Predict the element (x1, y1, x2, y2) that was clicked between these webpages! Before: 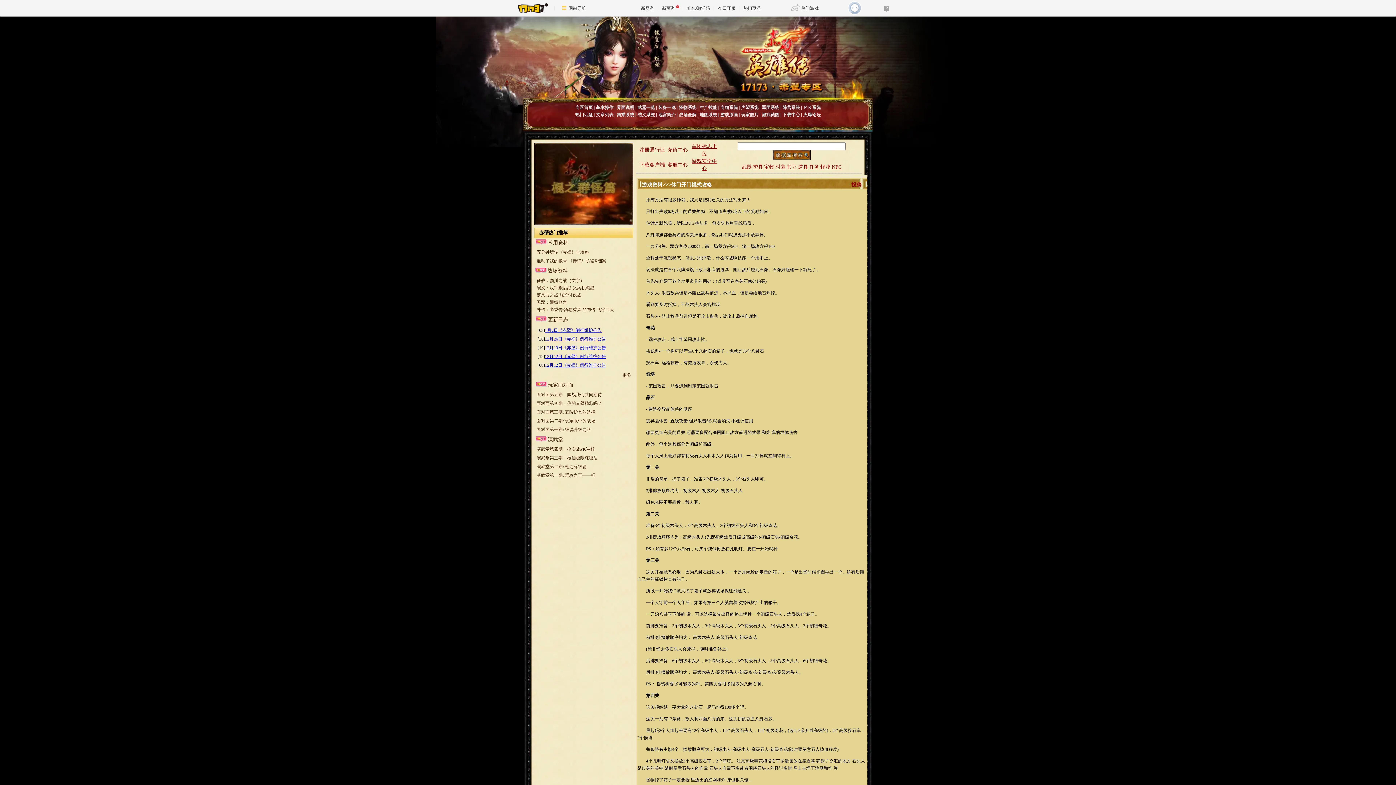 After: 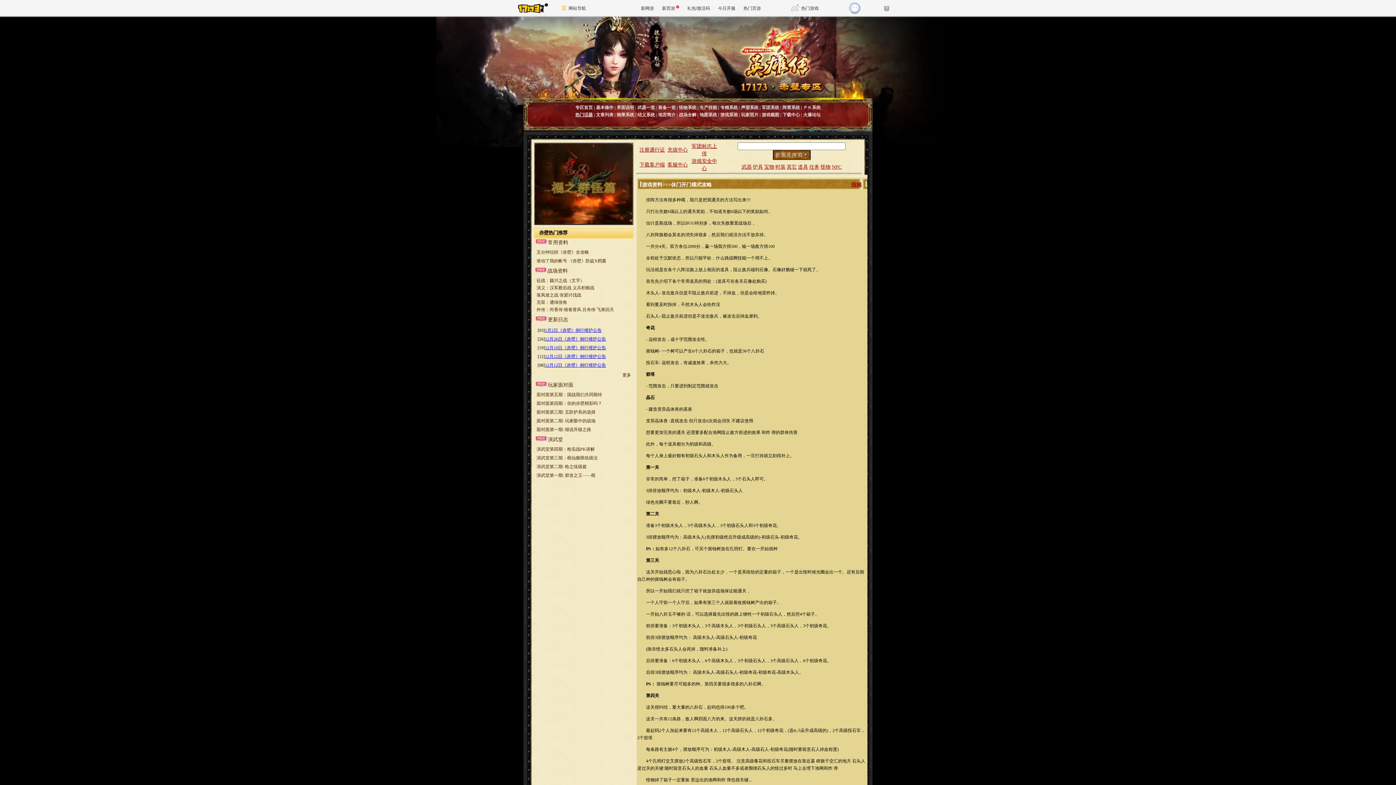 Action: label: 热门话题 bbox: (575, 112, 592, 117)